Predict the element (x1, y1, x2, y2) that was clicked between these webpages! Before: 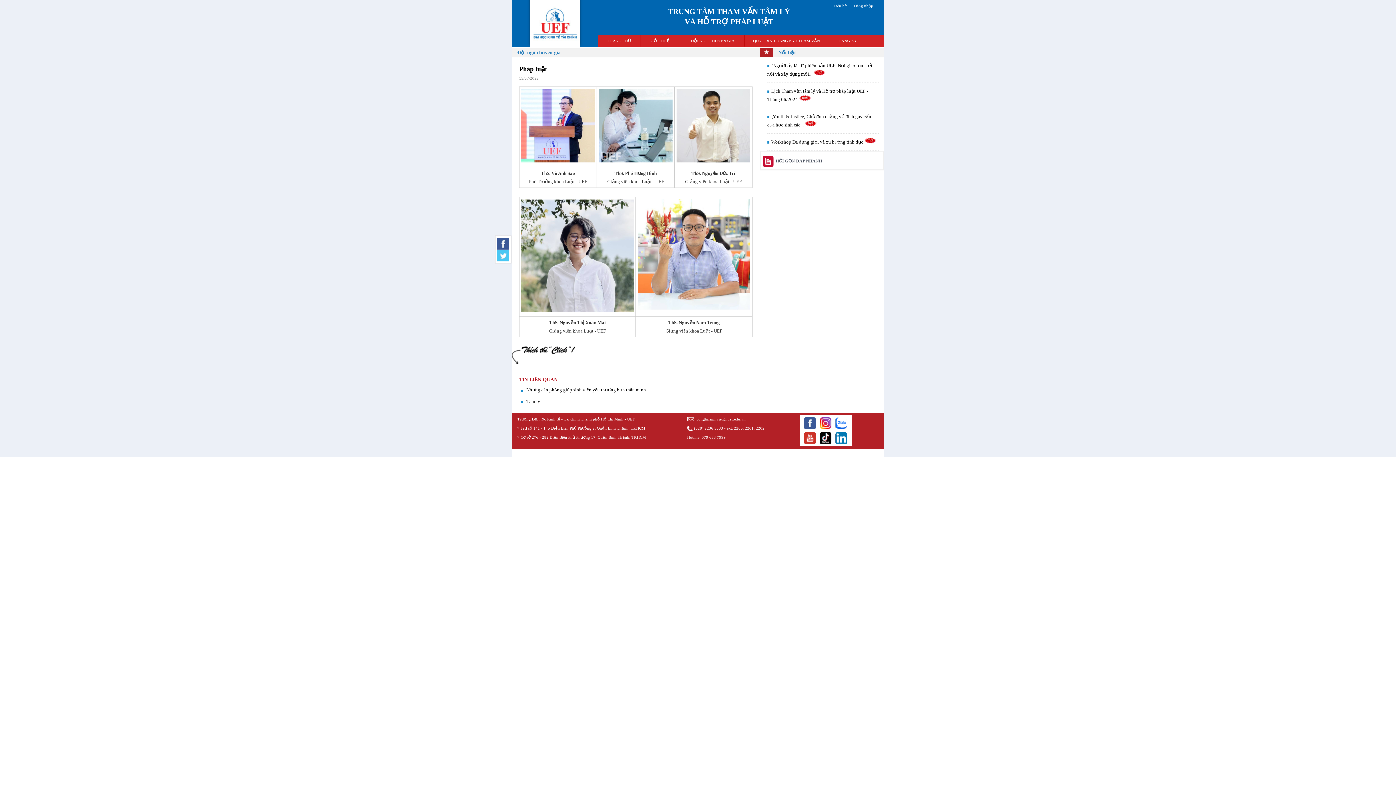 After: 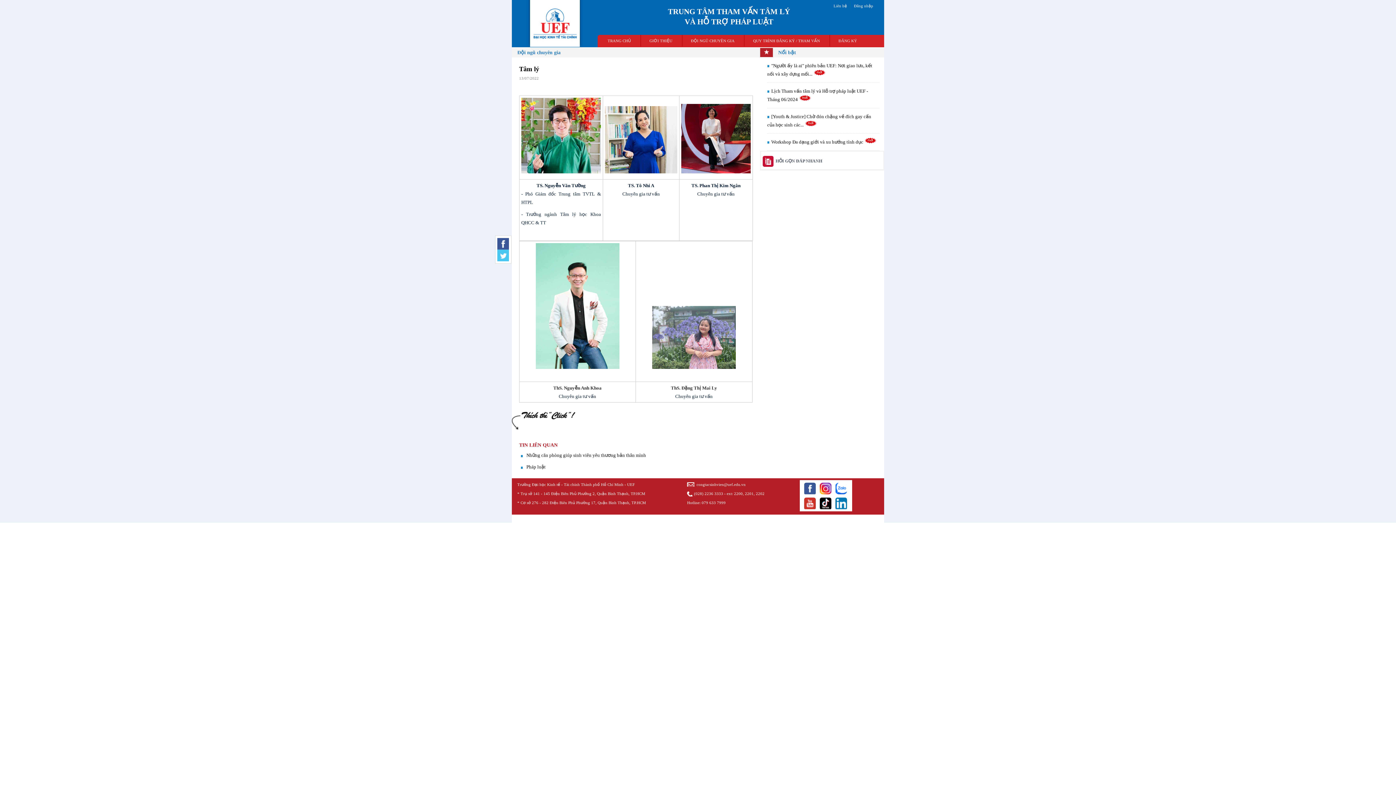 Action: label: Tâm lý bbox: (526, 398, 540, 404)